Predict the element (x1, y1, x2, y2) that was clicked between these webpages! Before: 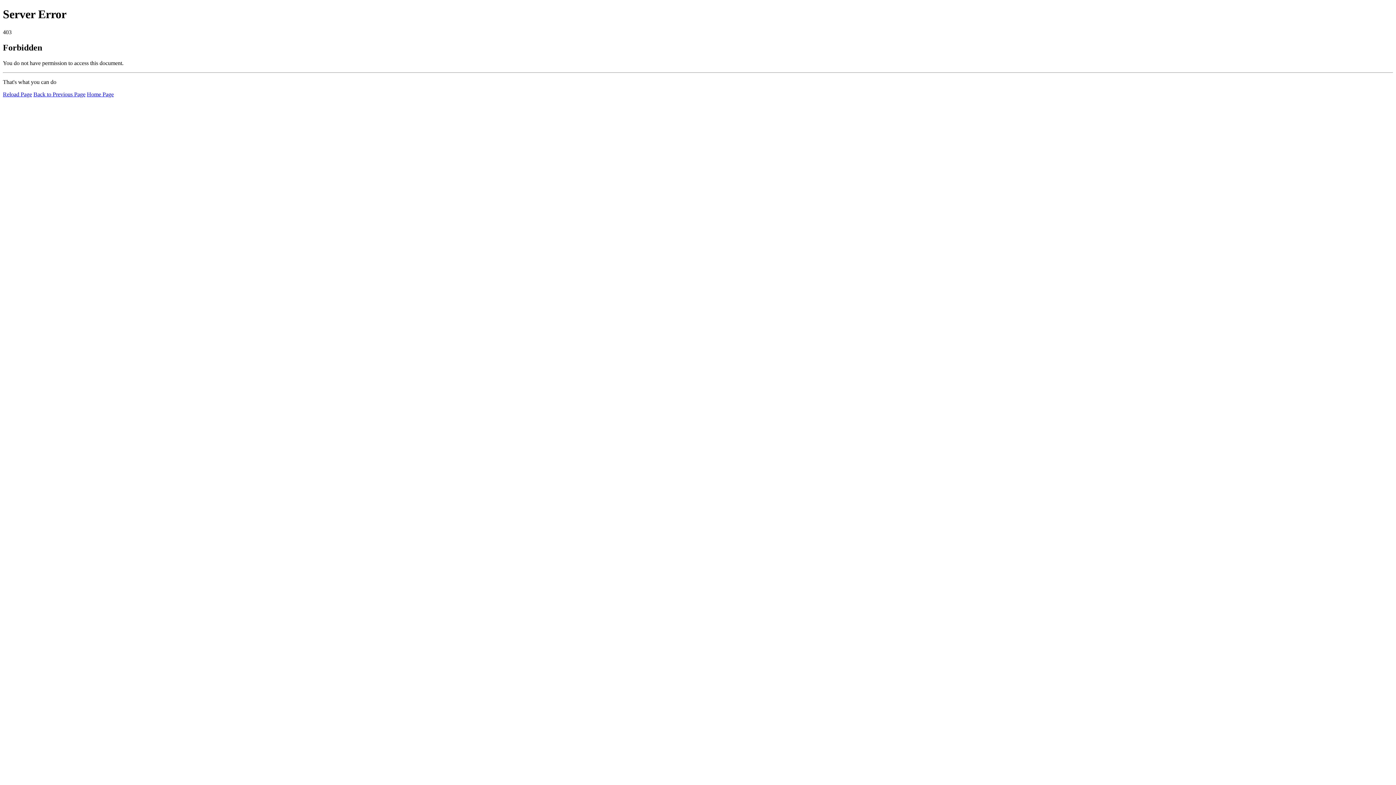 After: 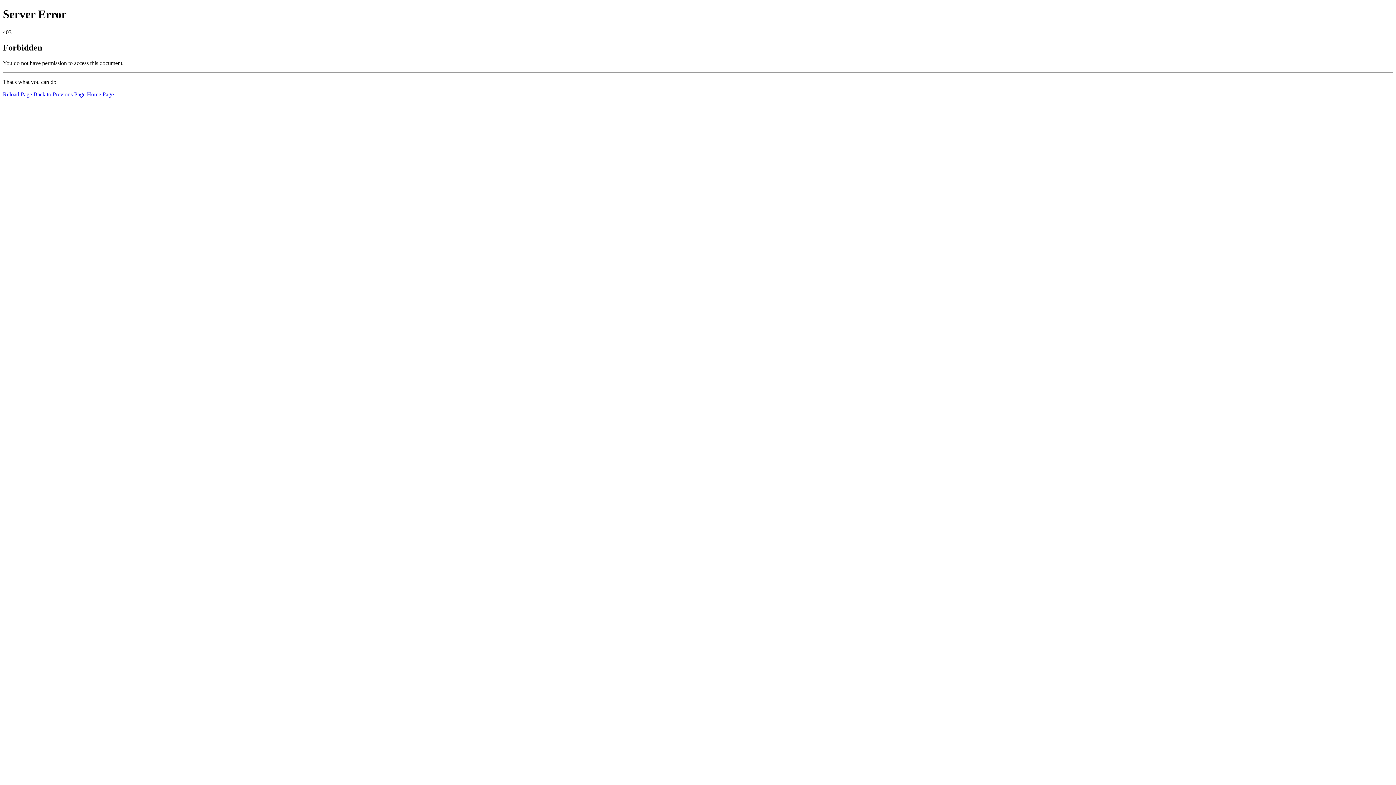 Action: bbox: (2, 91, 32, 97) label: Reload Page